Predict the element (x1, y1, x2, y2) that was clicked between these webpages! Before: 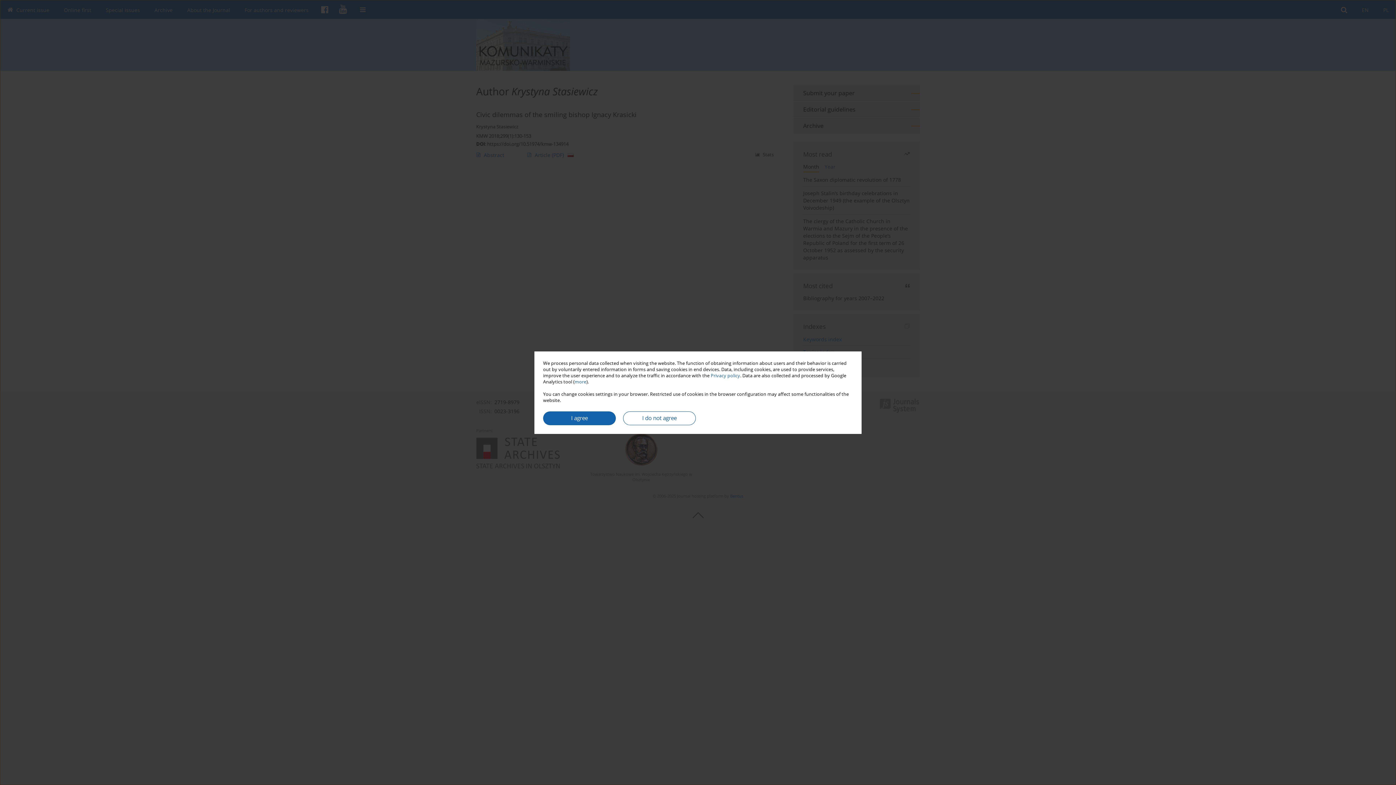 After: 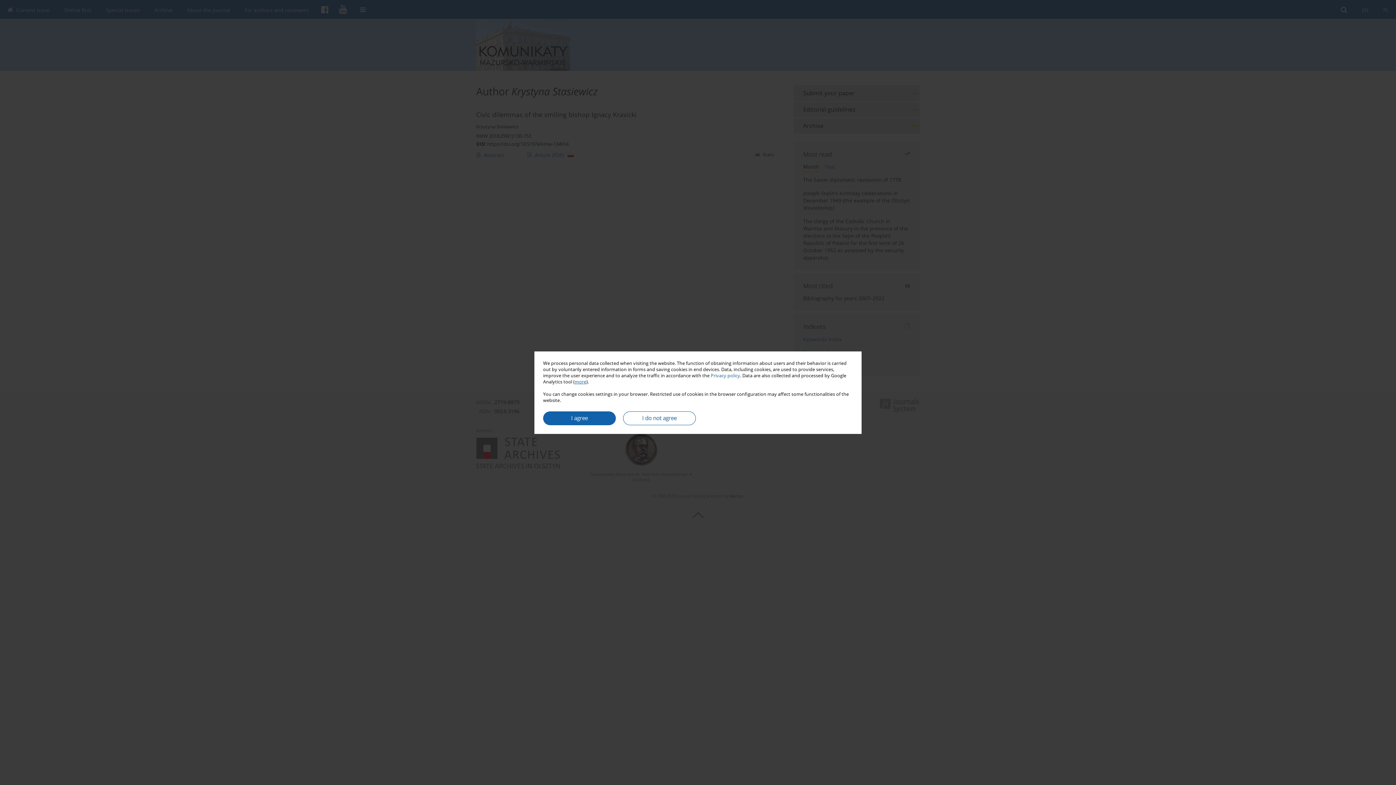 Action: bbox: (574, 378, 586, 384) label: more